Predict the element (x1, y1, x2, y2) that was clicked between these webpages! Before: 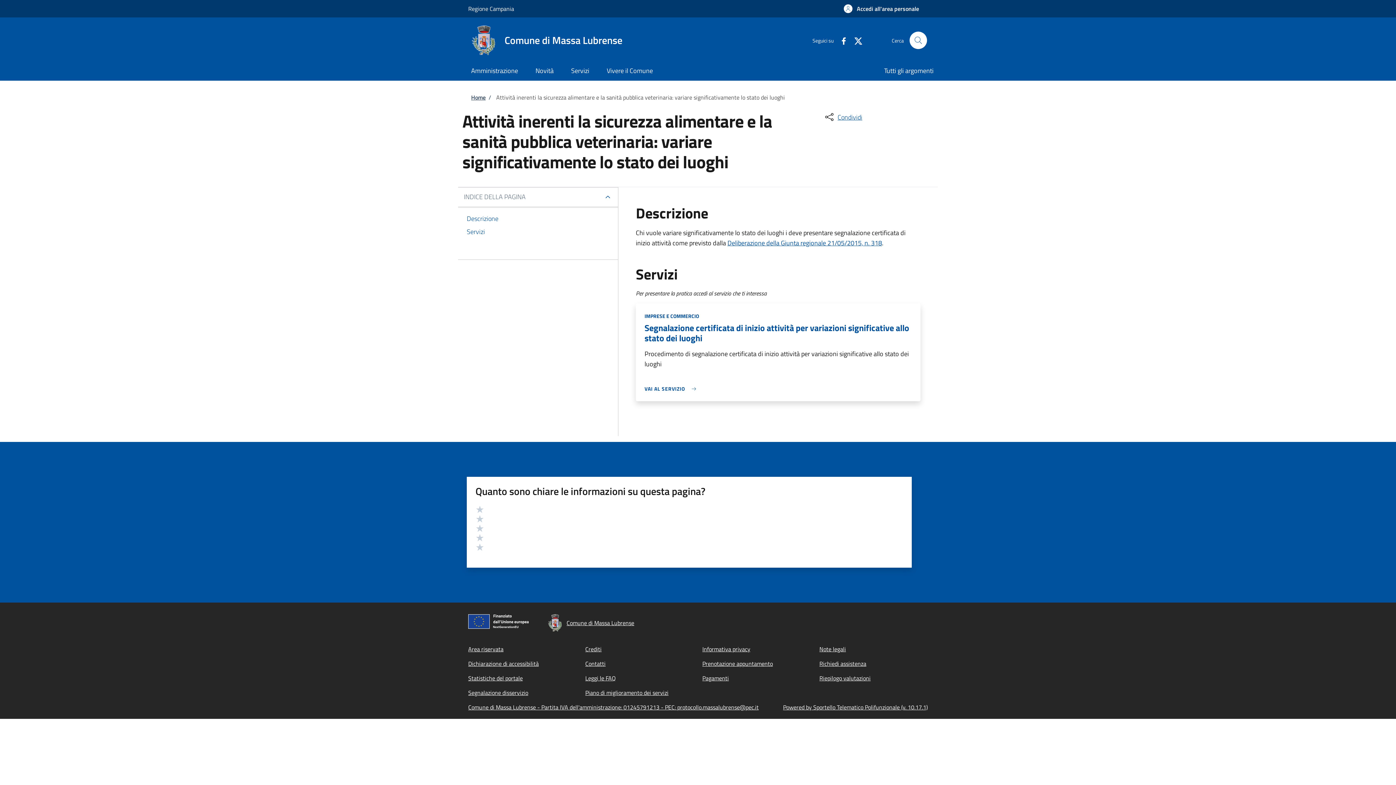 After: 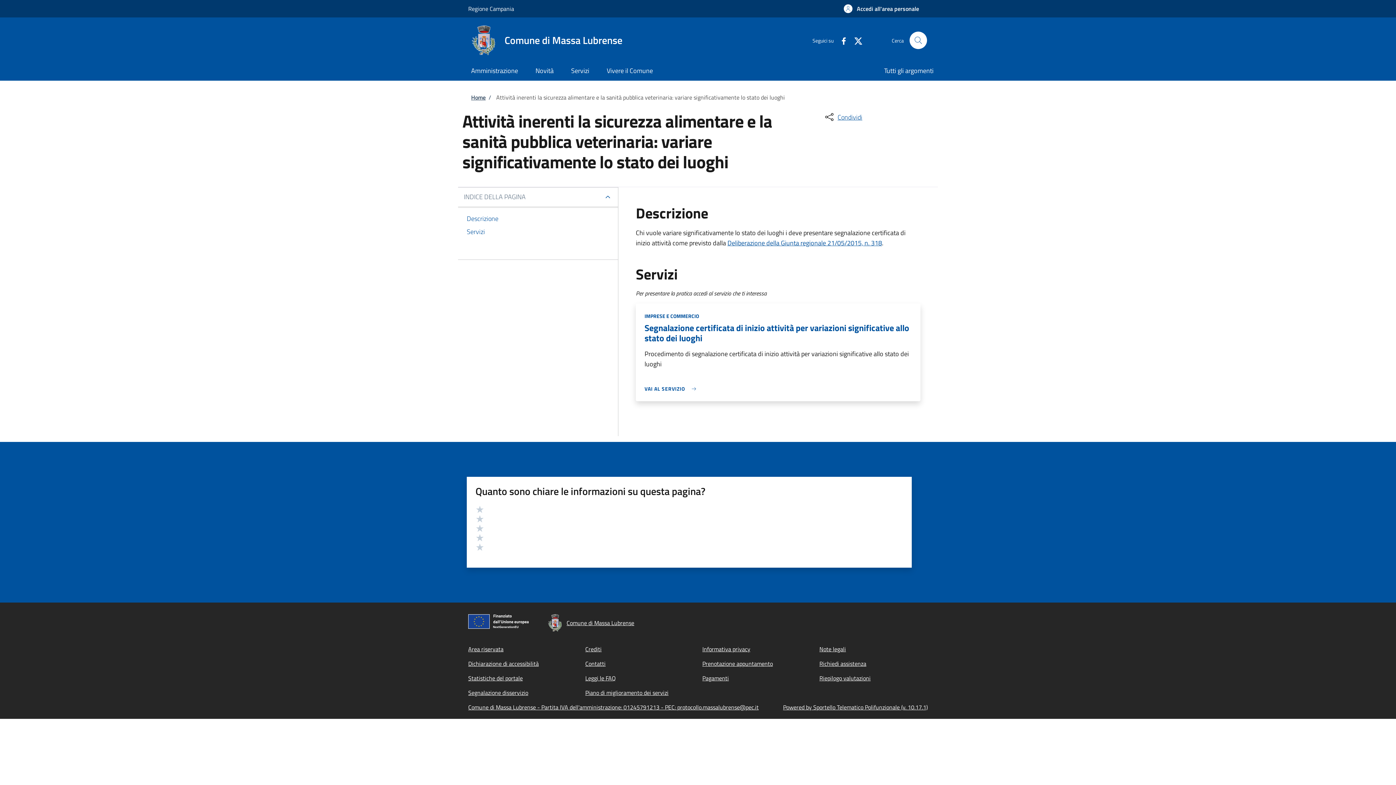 Action: label: Twitter bbox: (848, 35, 862, 45)